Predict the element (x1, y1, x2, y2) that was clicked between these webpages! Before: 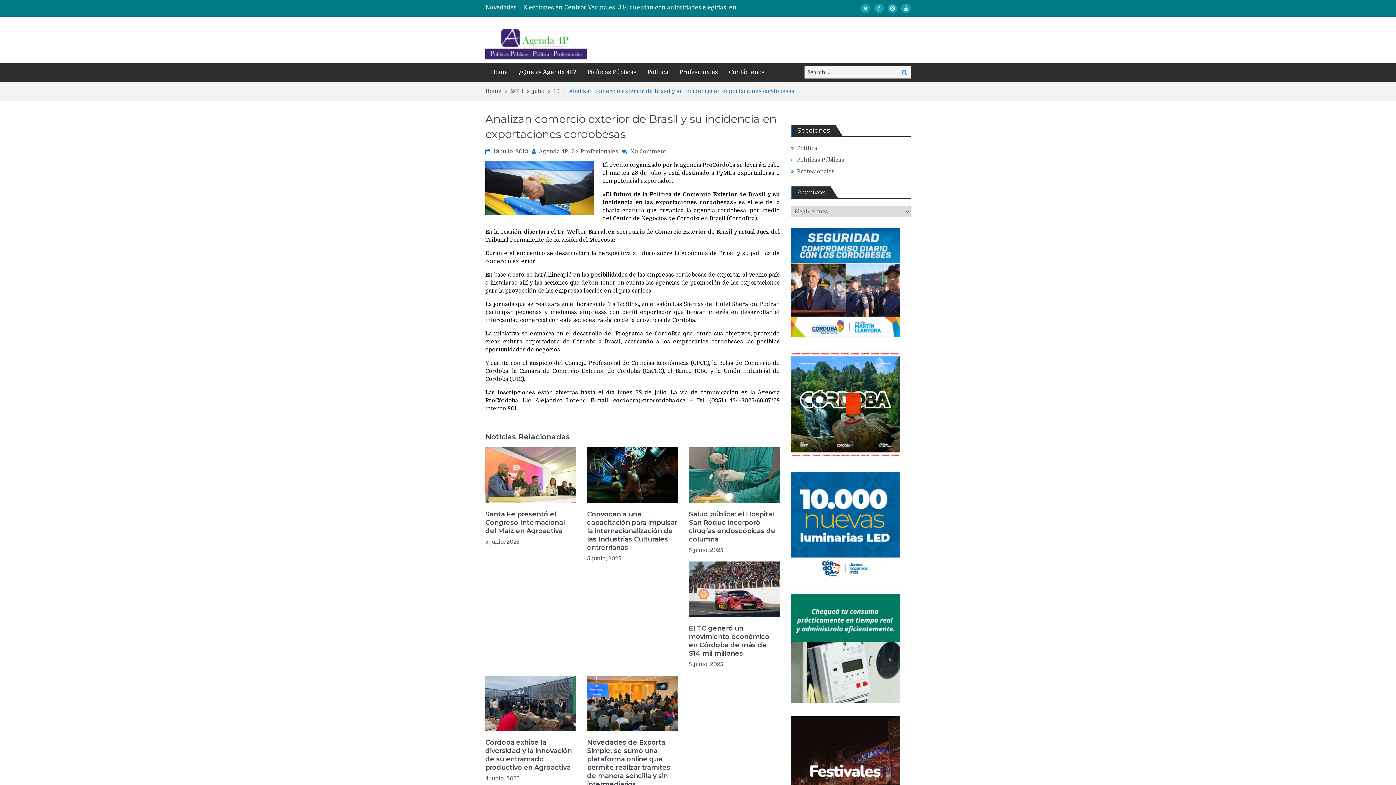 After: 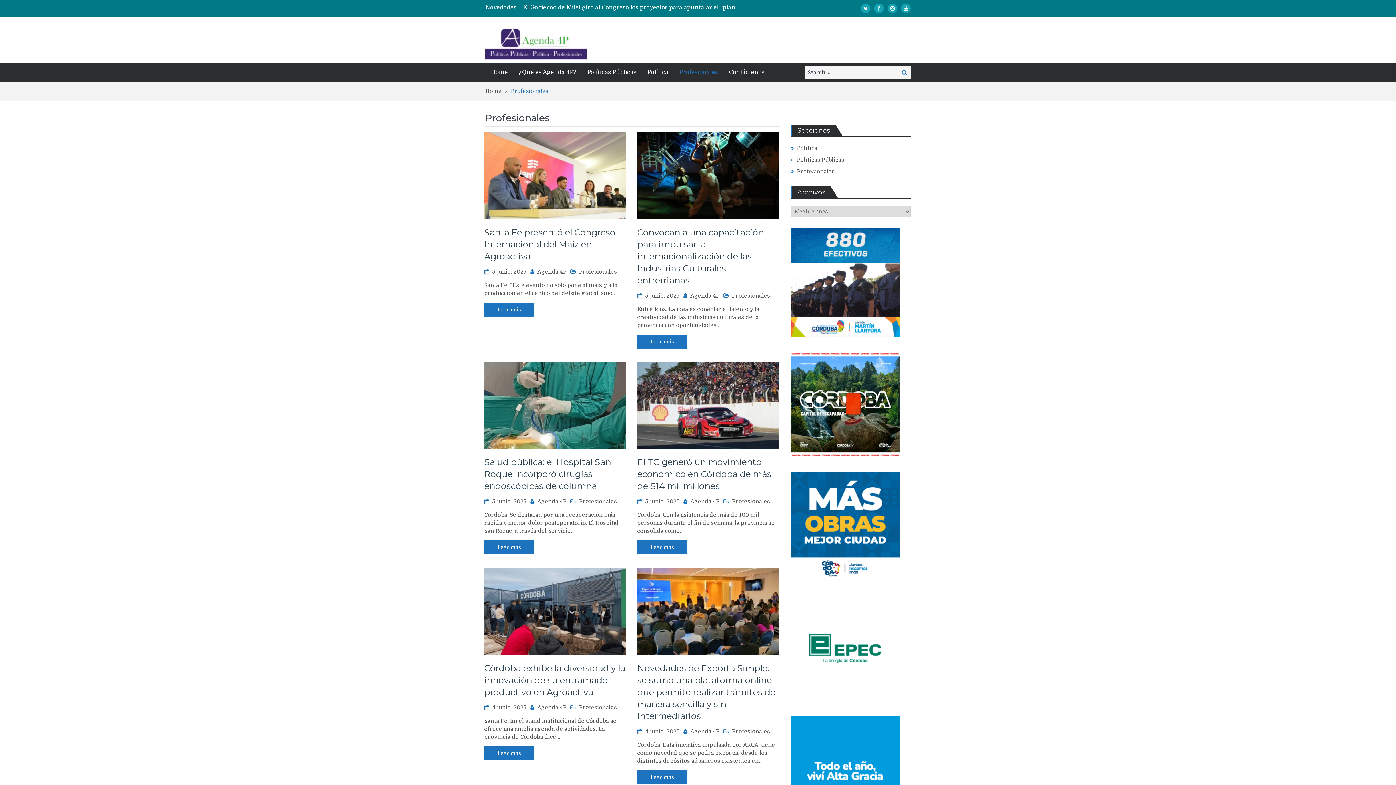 Action: label: Profesionales bbox: (797, 168, 834, 174)